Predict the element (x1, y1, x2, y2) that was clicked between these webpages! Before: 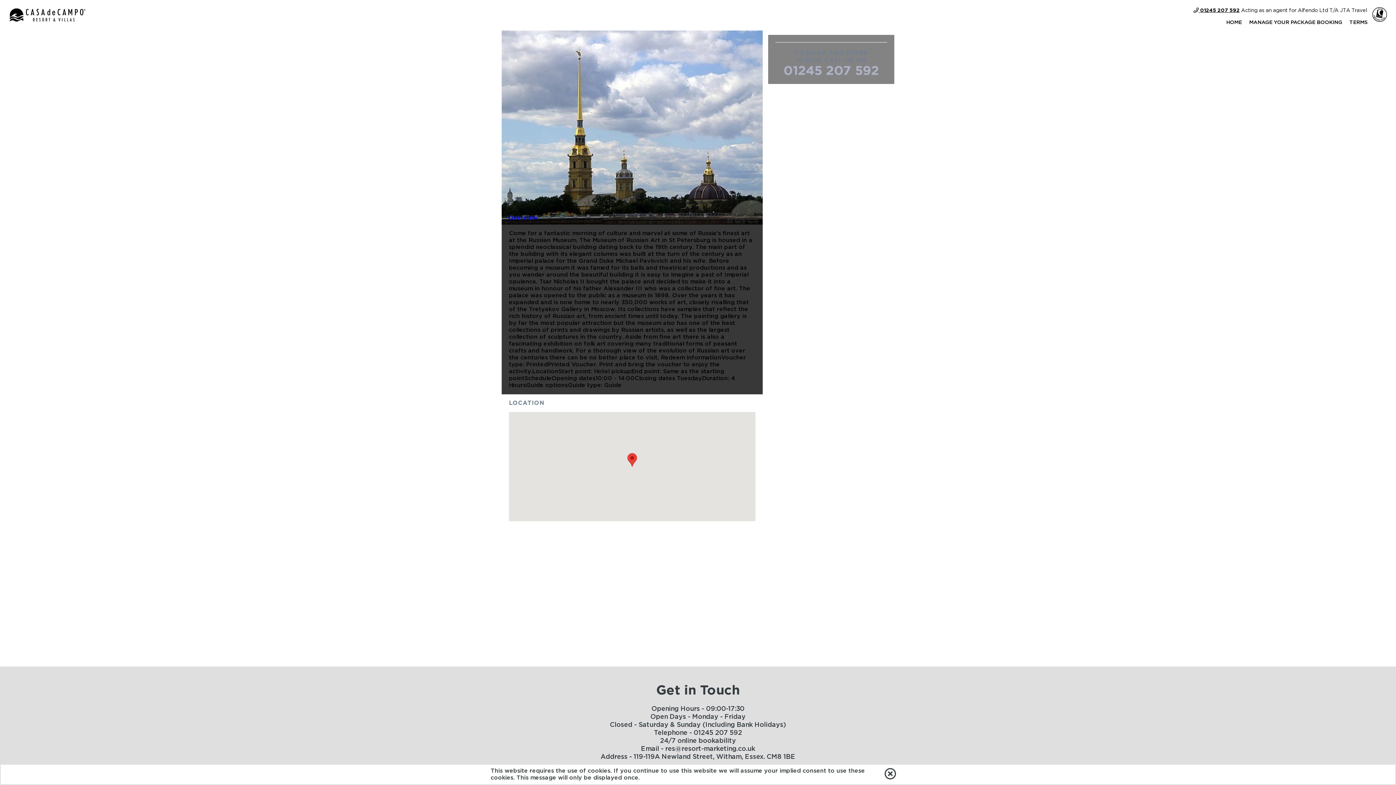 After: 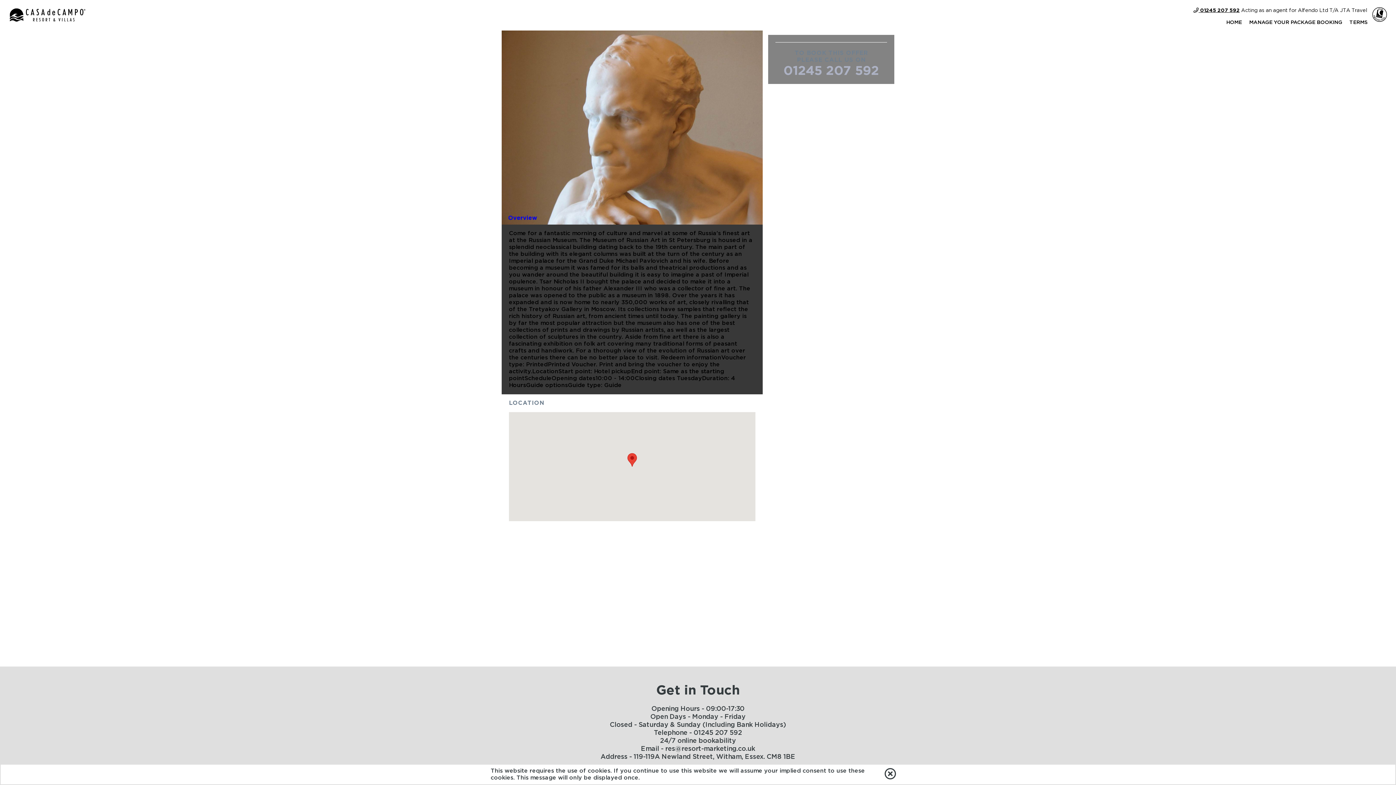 Action: bbox: (741, 216, 745, 220) label:  